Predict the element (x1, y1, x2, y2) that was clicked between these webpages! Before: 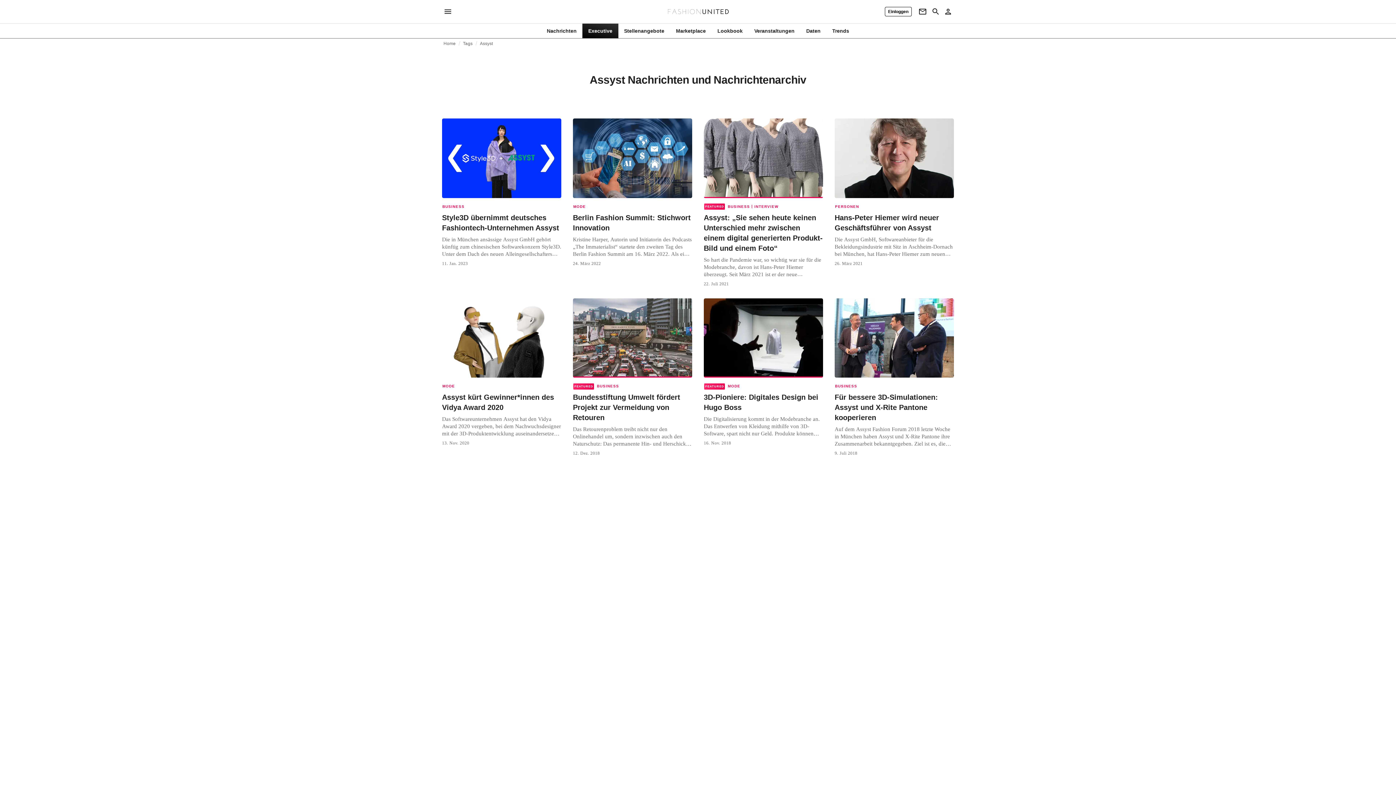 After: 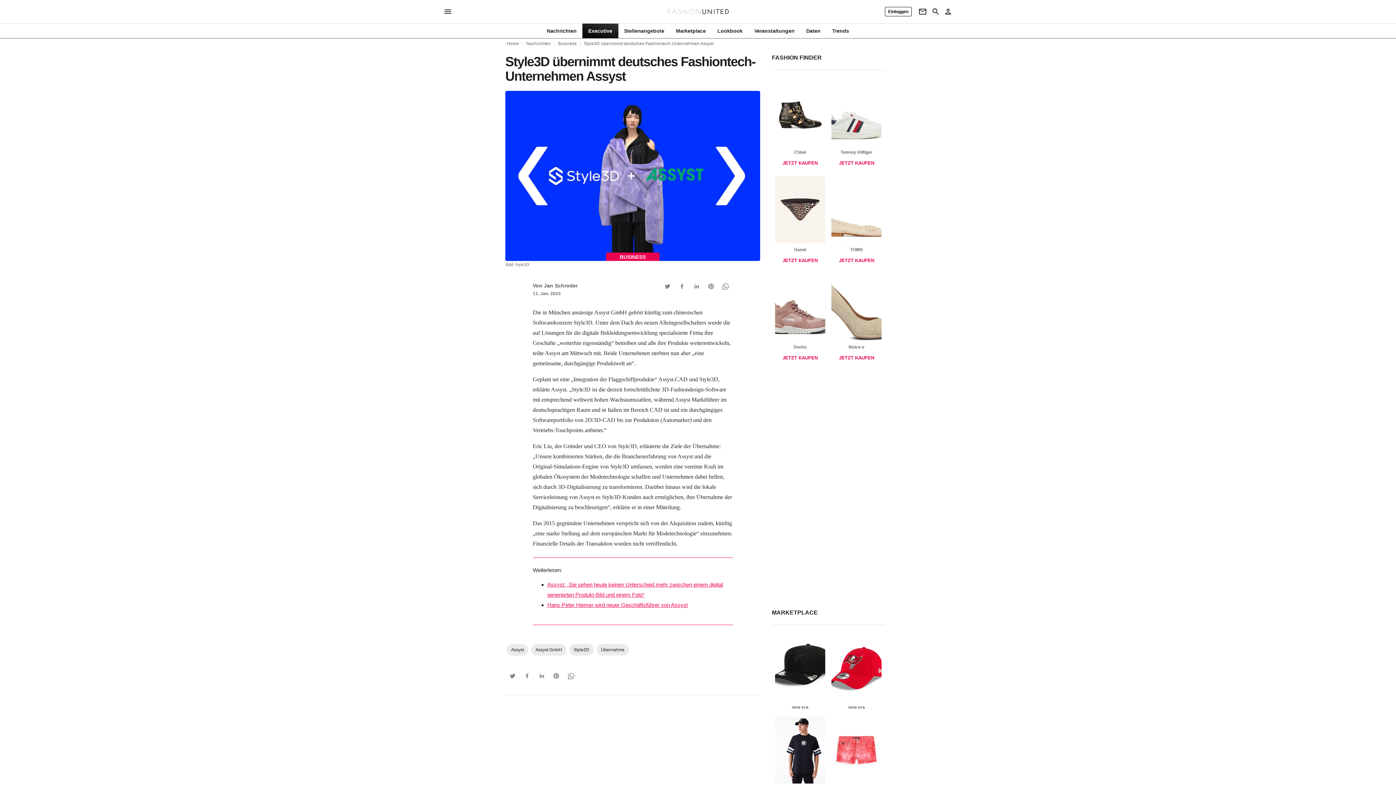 Action: bbox: (442, 118, 561, 266) label: BUSINESS
Style3D übernimmt deutsches Fashiontech-Unternehmen Assyst

Die in München ansässige Assyst GmbH gehört künftig zum chinesischen Softwarekonzern Style3D. Unter dem Dach des neuen Alleingesellschafters werde die auf Lösungen für die digitale Bekleidungsentwicklung spezialisierte Firma ihre Geschäfte „weiterhin eigenständig“ betreiben und alle ihre Produkte weiterentwickeln, teilte Assyst am Mittwoch mit....

11. Jan. 2023